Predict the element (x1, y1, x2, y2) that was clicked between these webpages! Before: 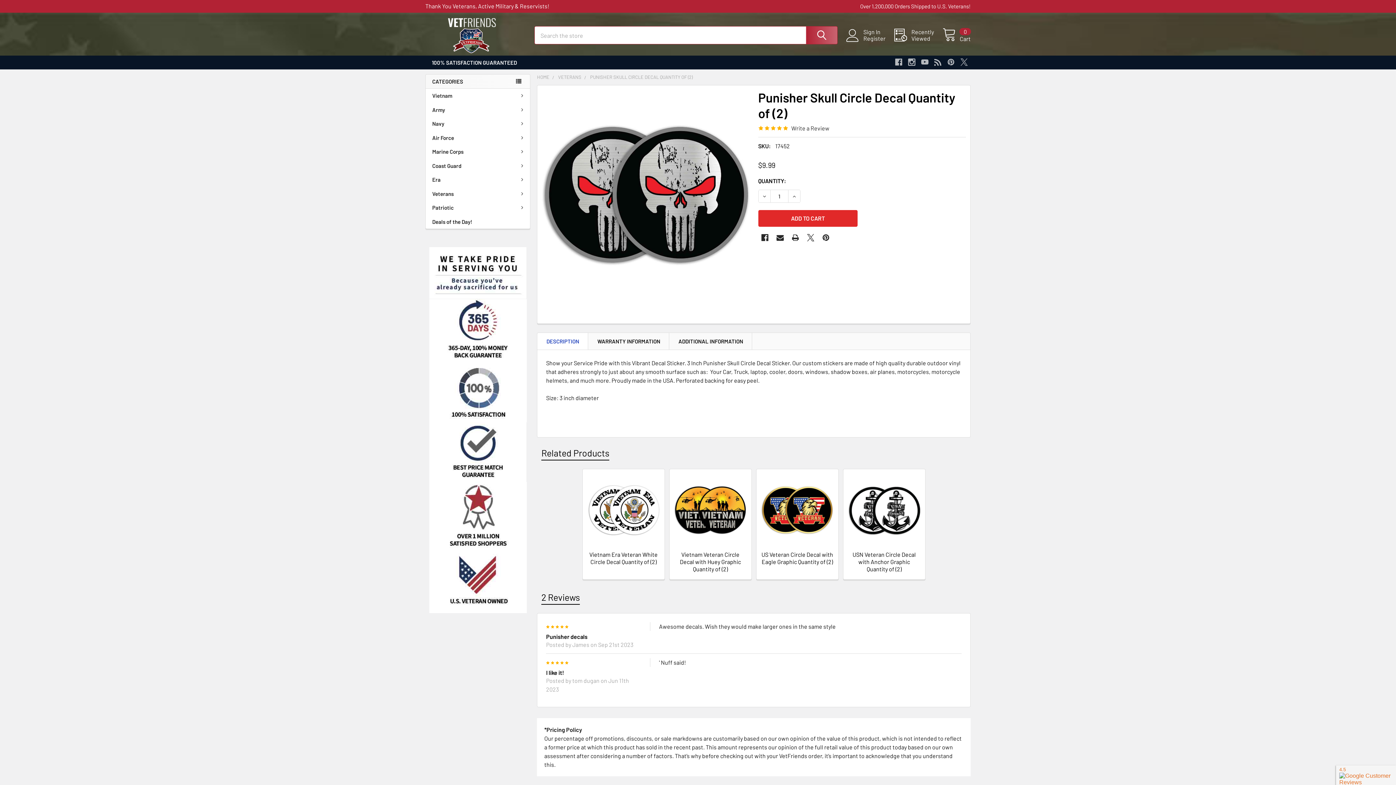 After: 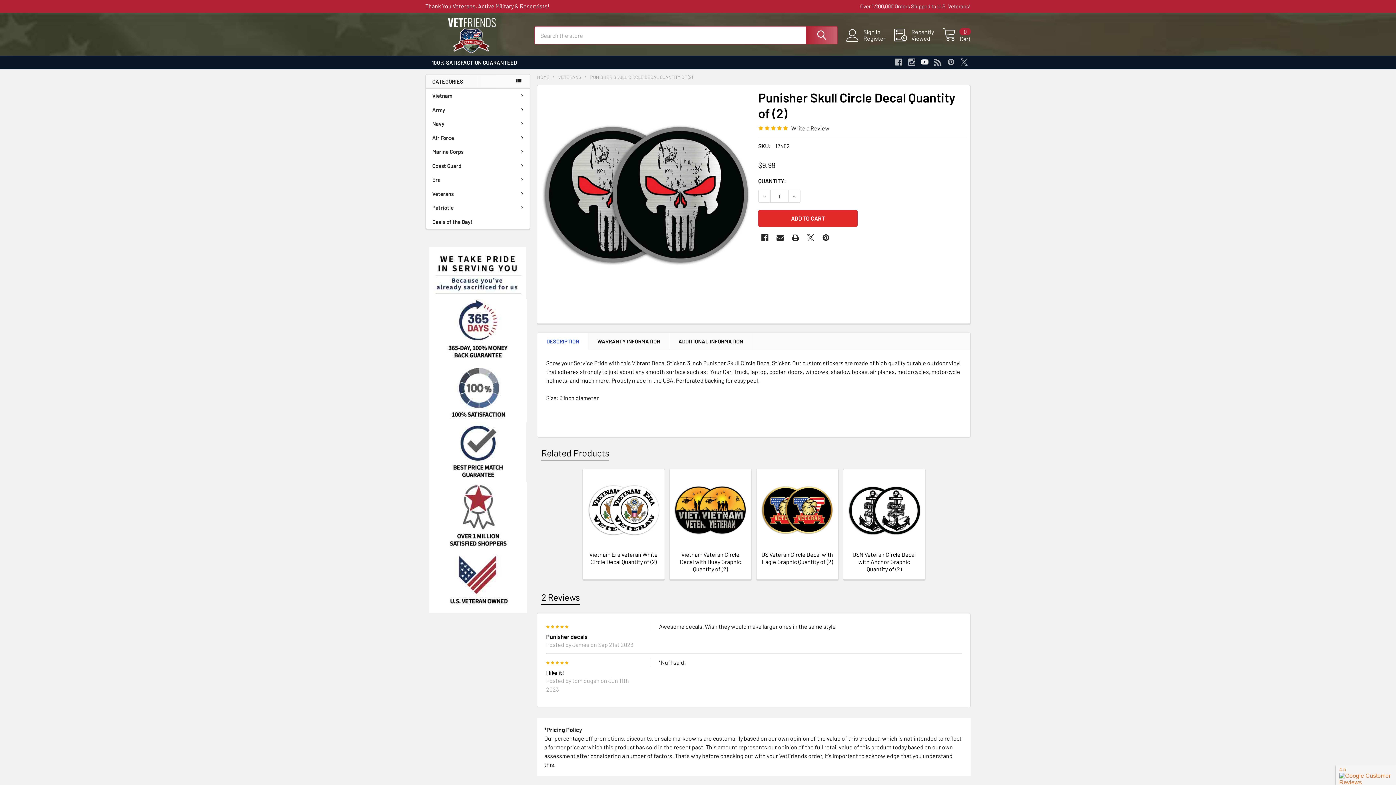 Action: bbox: (918, 55, 931, 68) label: Youtube 